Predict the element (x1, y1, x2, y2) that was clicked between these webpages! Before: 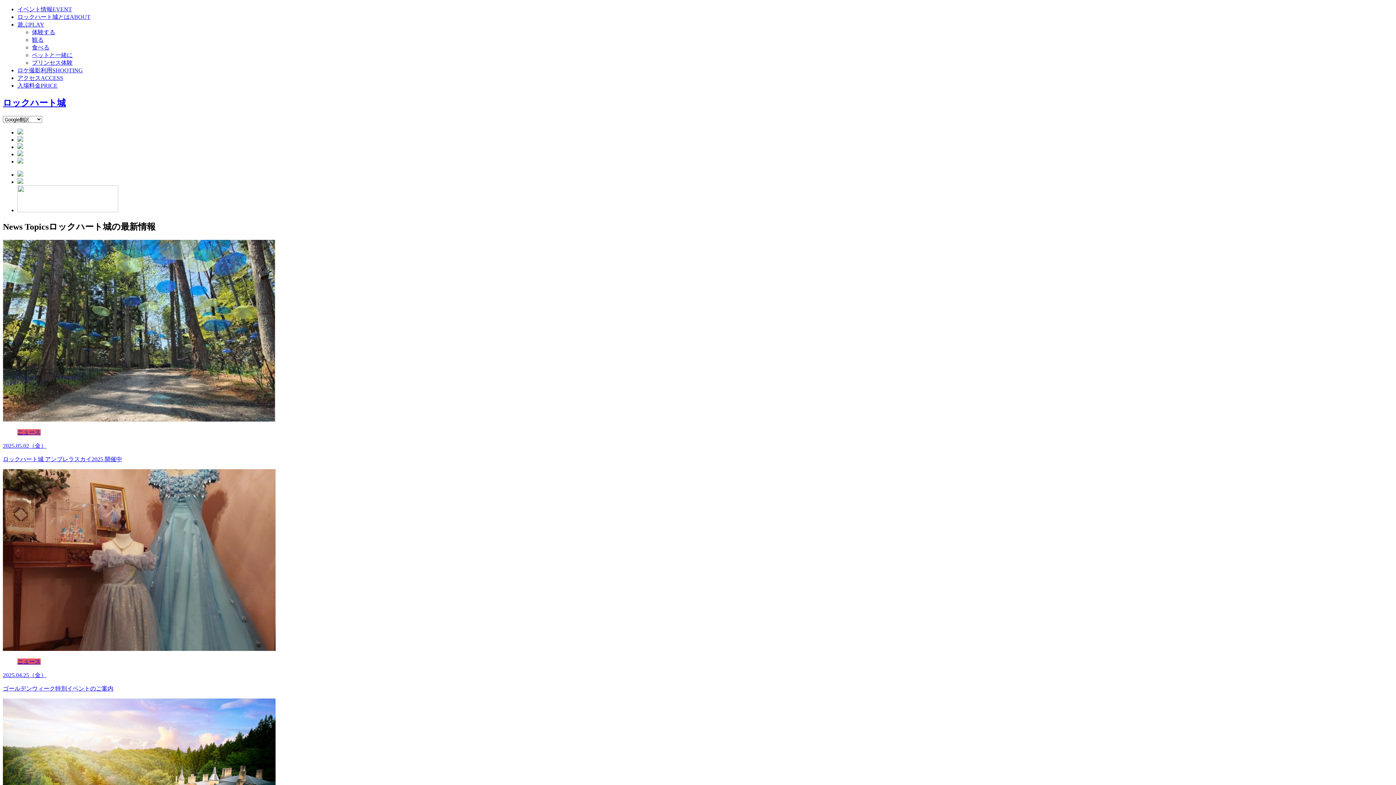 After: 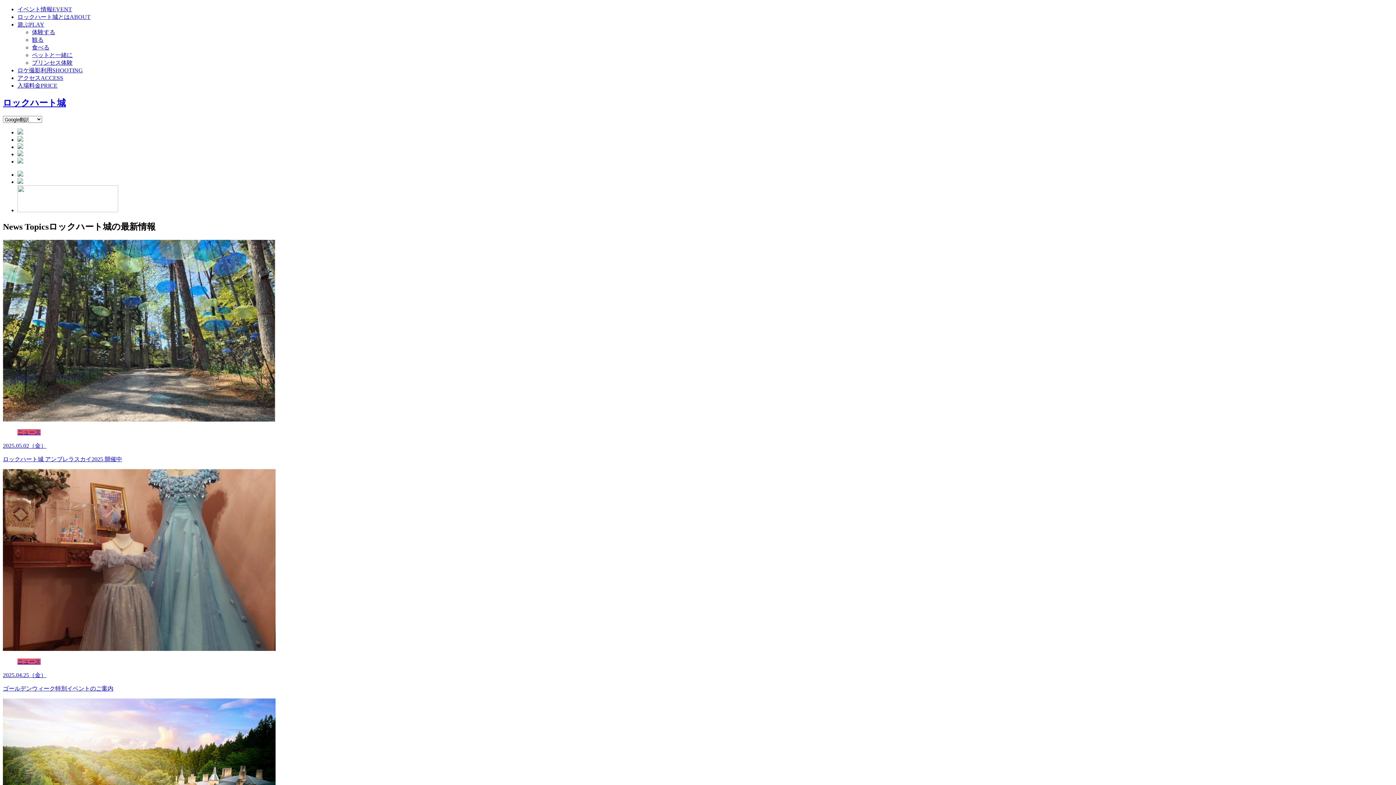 Action: bbox: (2, 239, 1393, 463) label: ニュース

2025.05.02（金）

ロックハート城 アンブレラスカイ2025 開催中